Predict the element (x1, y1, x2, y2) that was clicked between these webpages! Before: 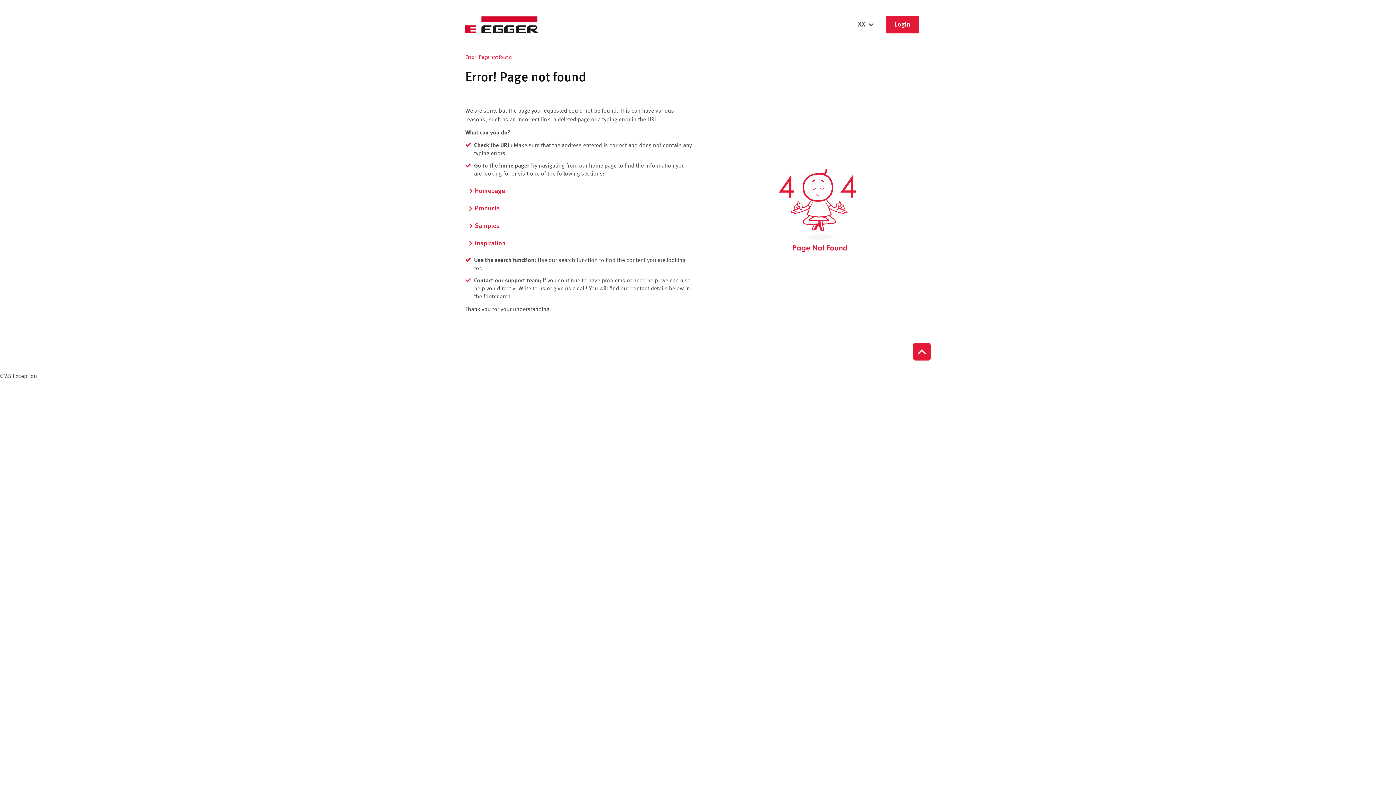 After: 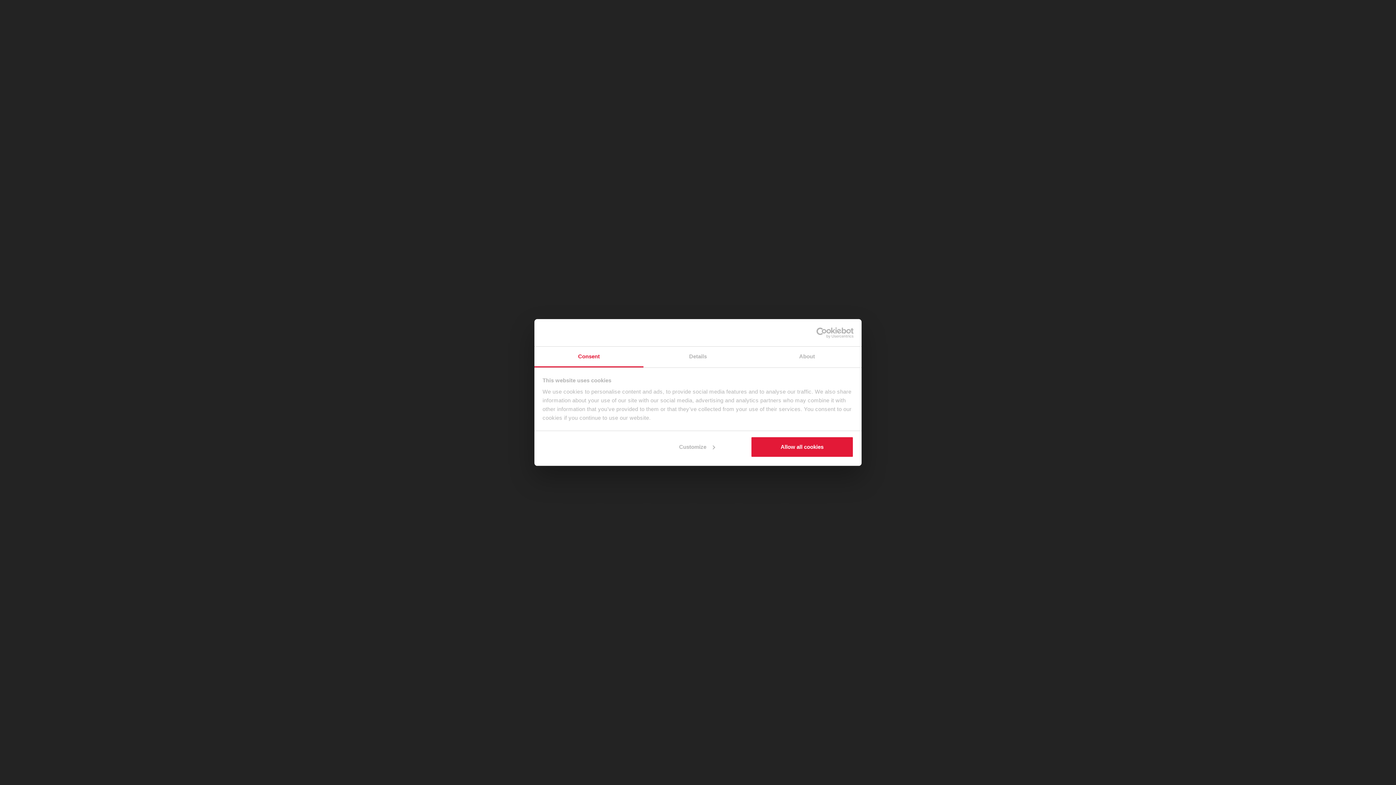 Action: bbox: (885, 16, 919, 33) label: Login